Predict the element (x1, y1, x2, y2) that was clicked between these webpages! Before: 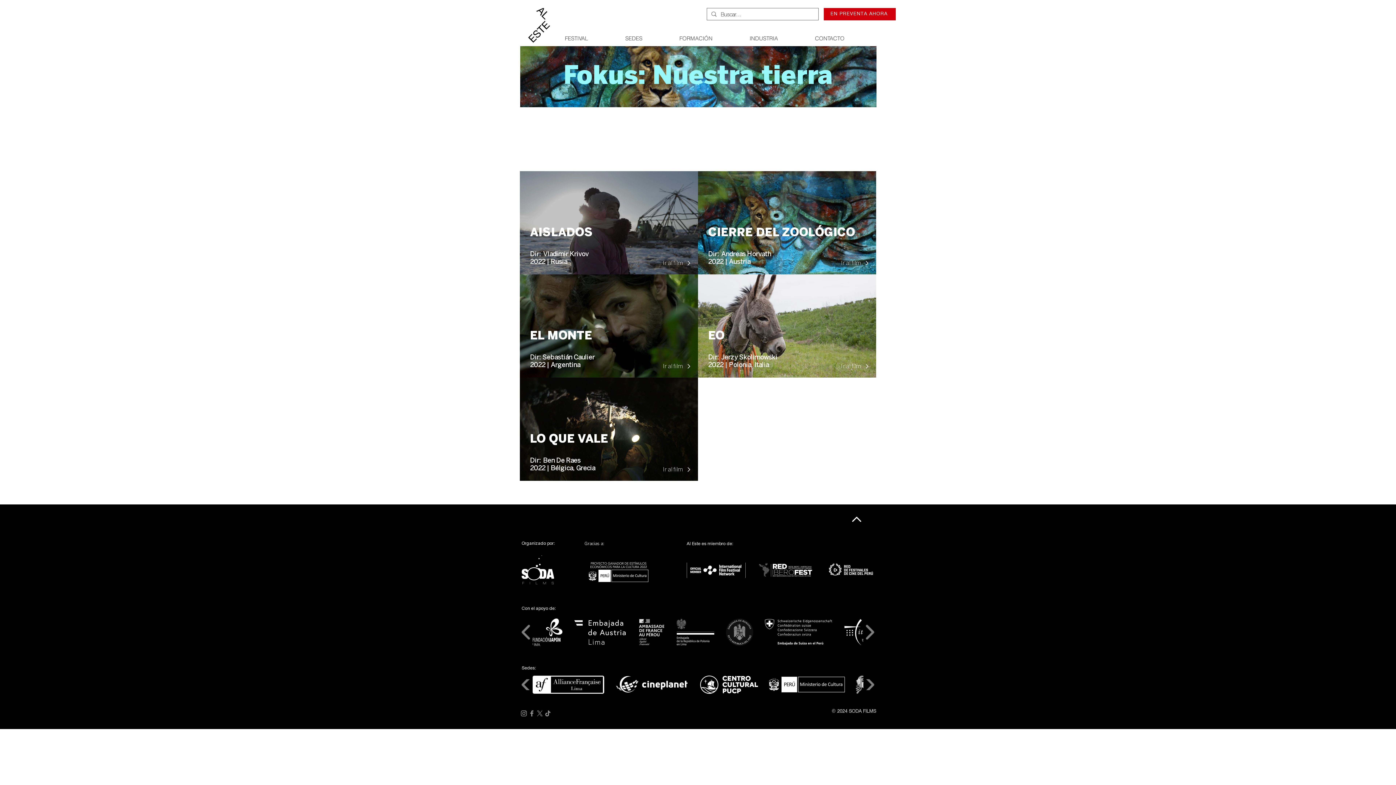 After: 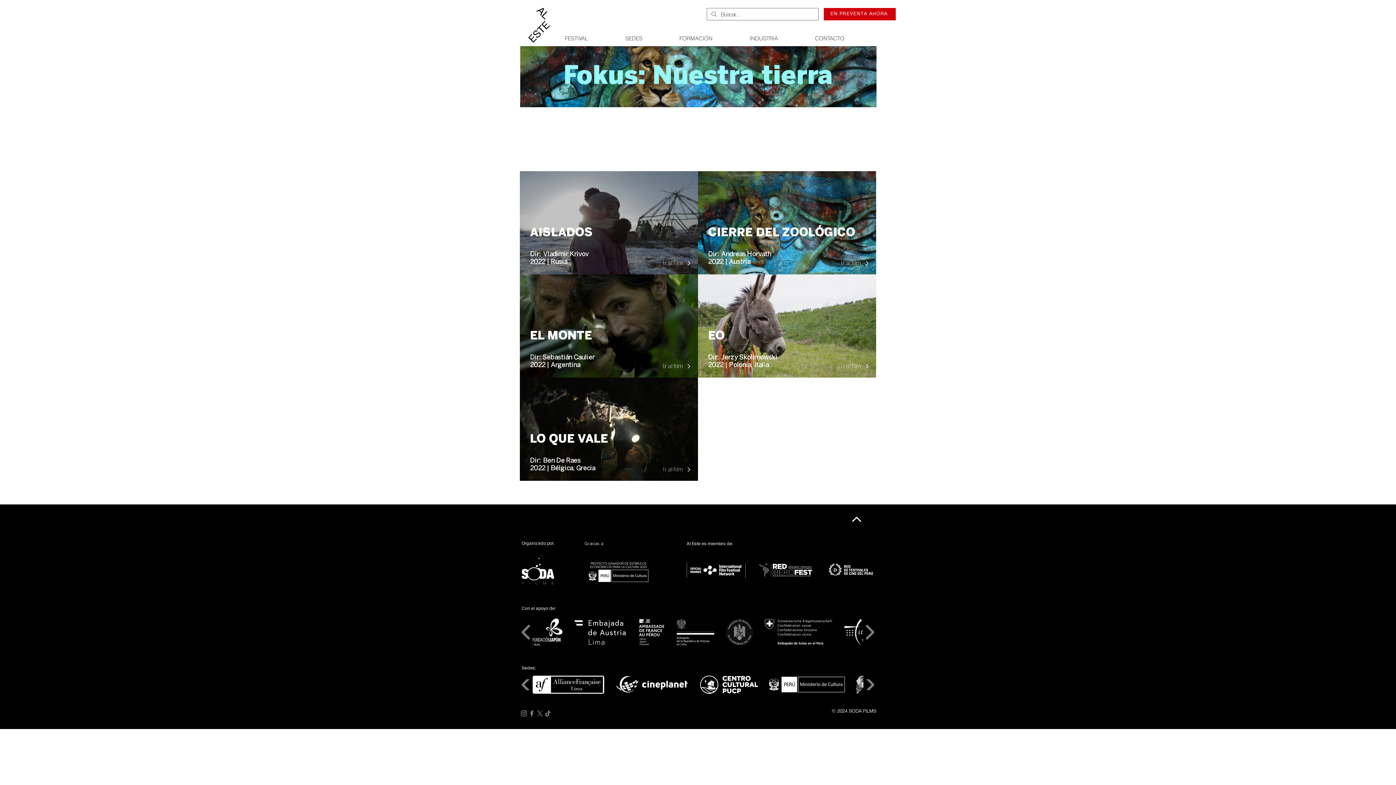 Action: label: Ir al film bbox: (659, 465, 698, 474)